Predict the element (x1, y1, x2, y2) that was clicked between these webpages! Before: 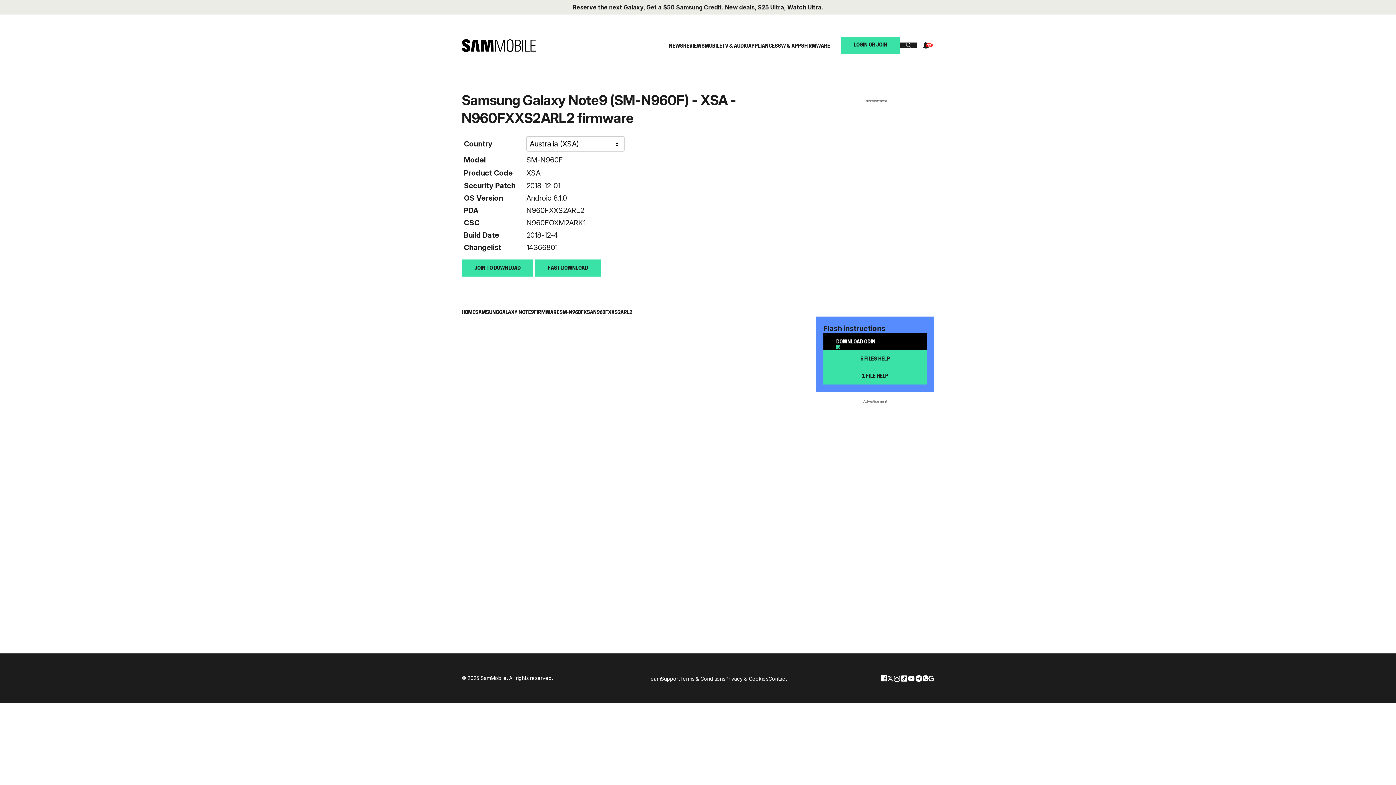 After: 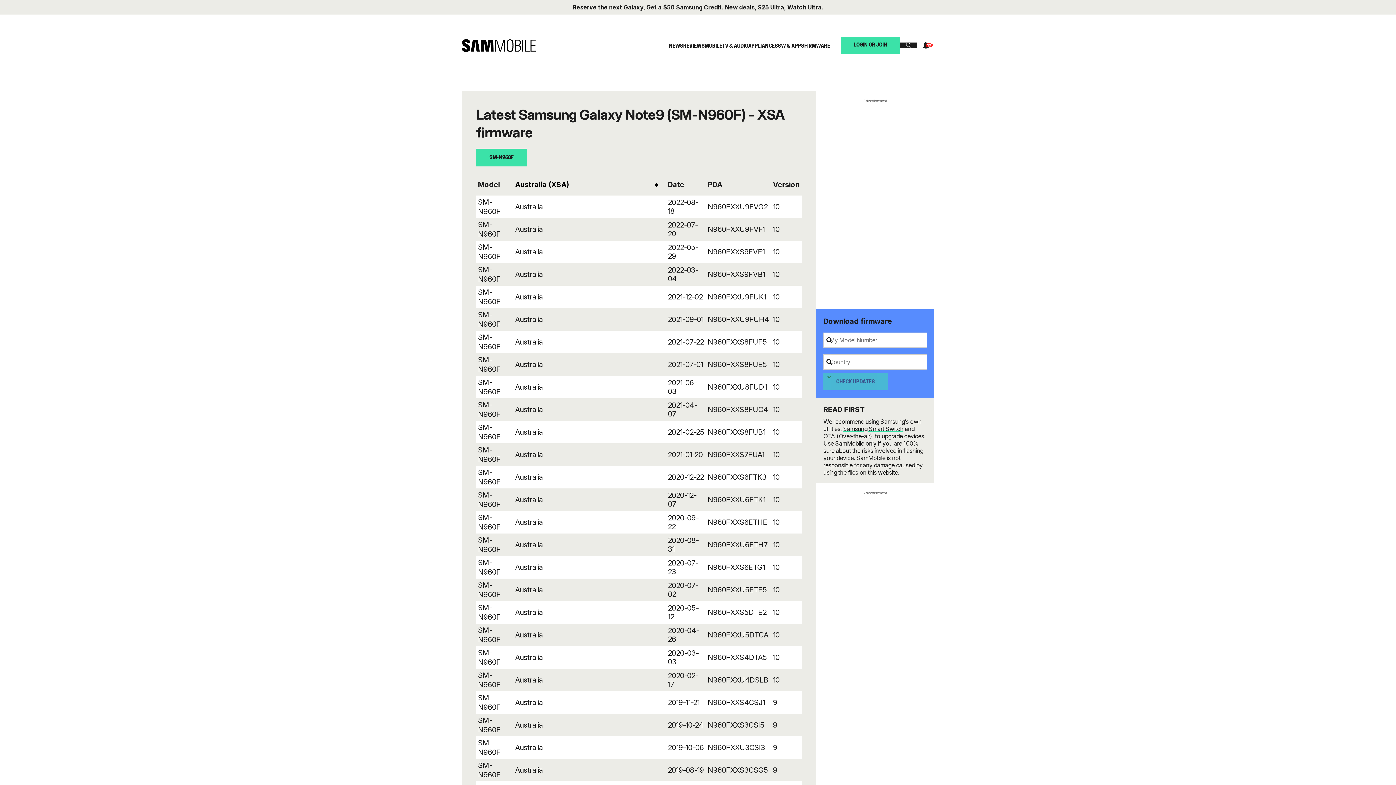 Action: label: XSA bbox: (526, 168, 540, 177)